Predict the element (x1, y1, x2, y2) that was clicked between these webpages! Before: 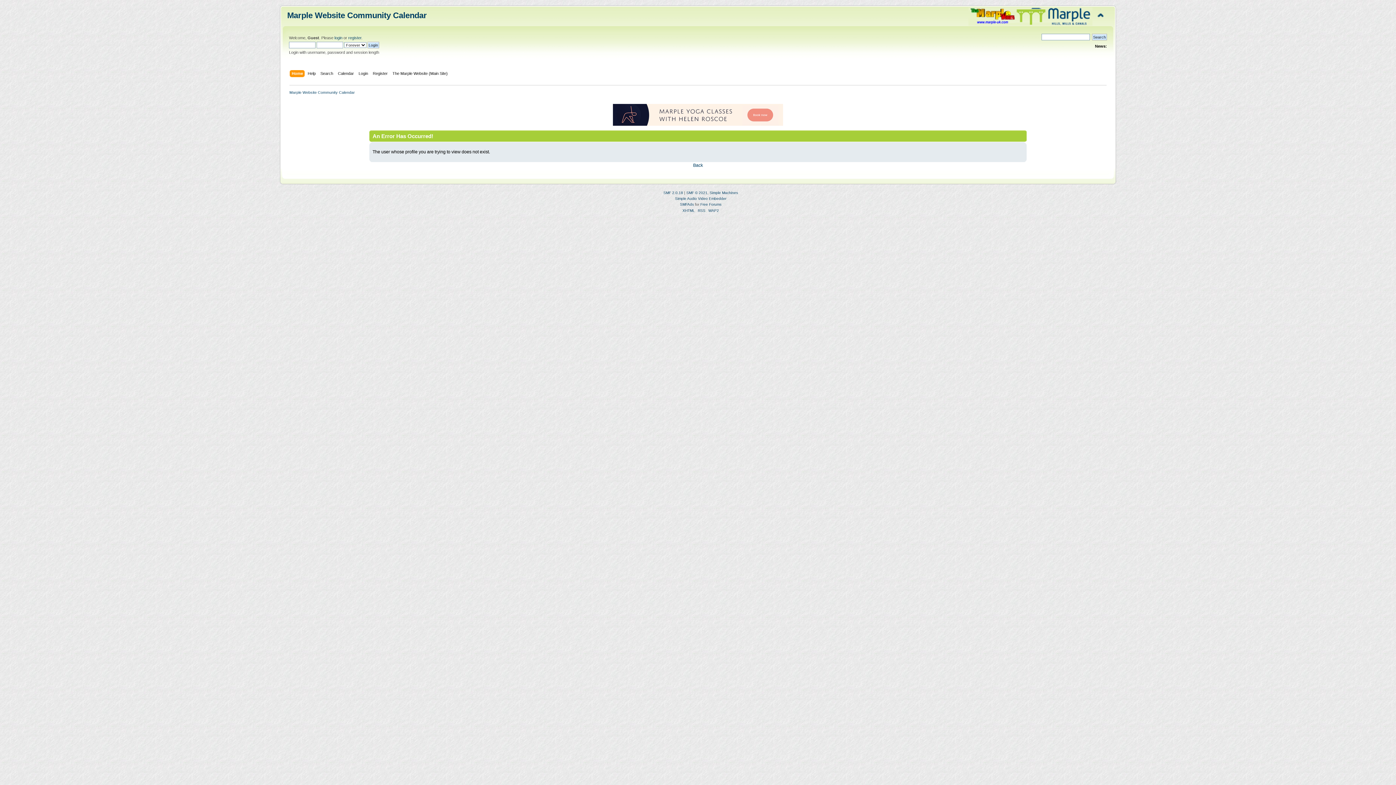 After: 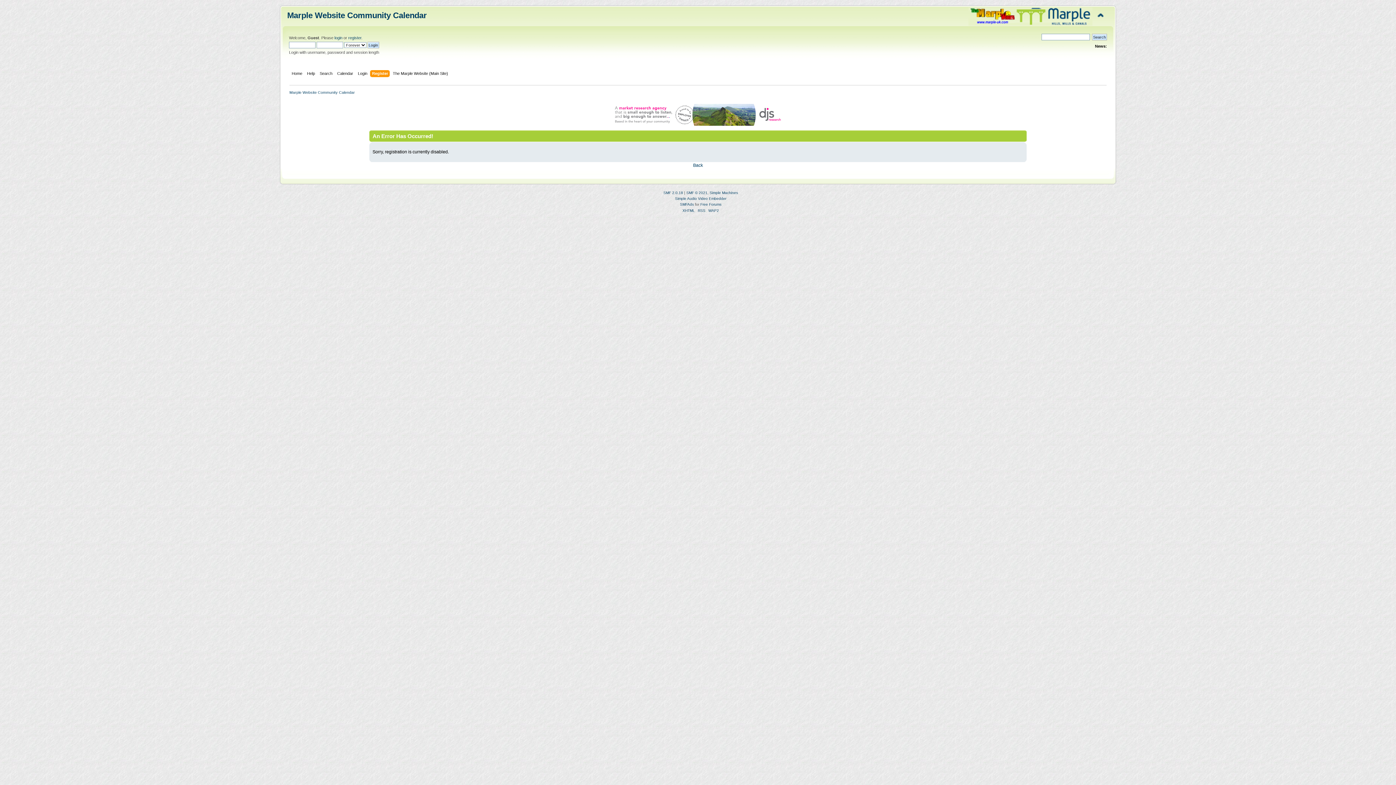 Action: bbox: (372, 70, 389, 78) label: Register